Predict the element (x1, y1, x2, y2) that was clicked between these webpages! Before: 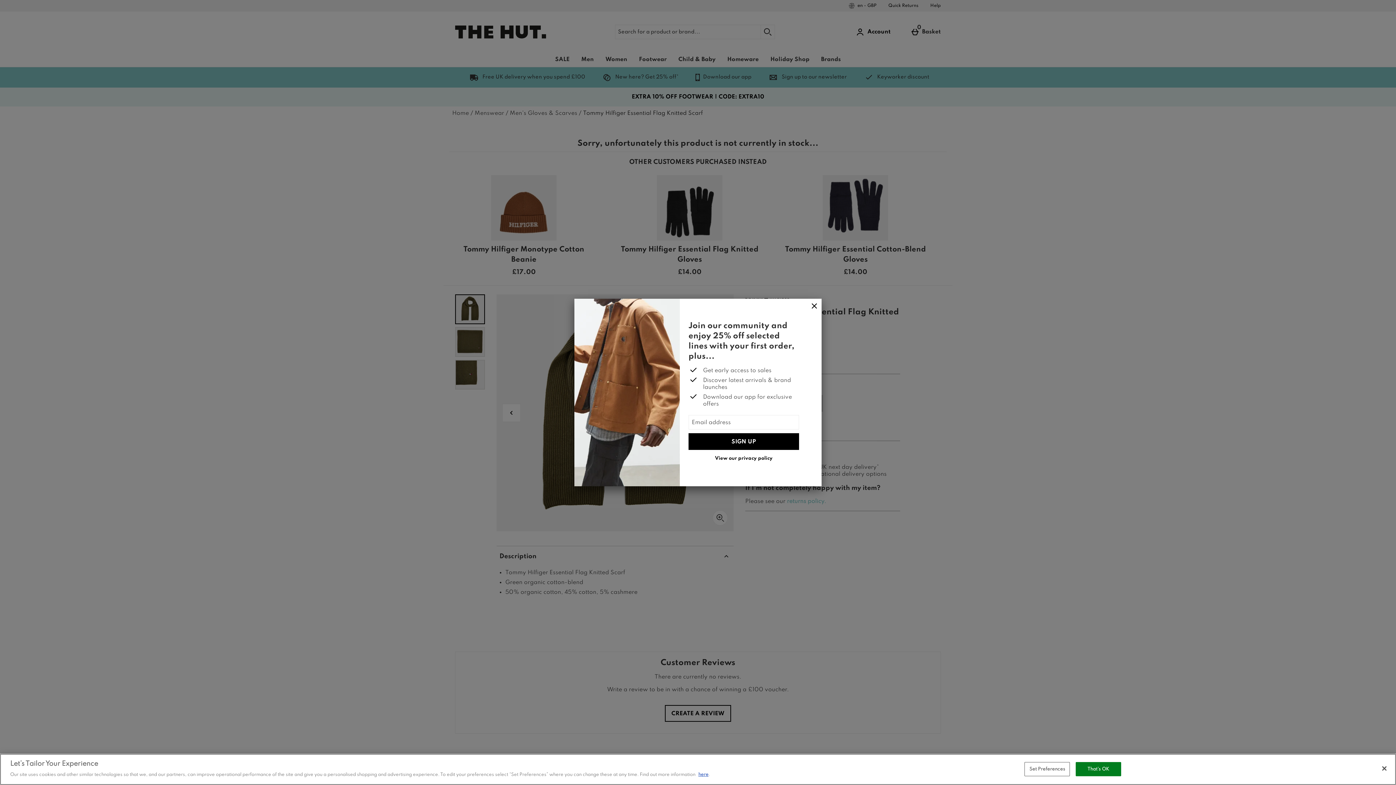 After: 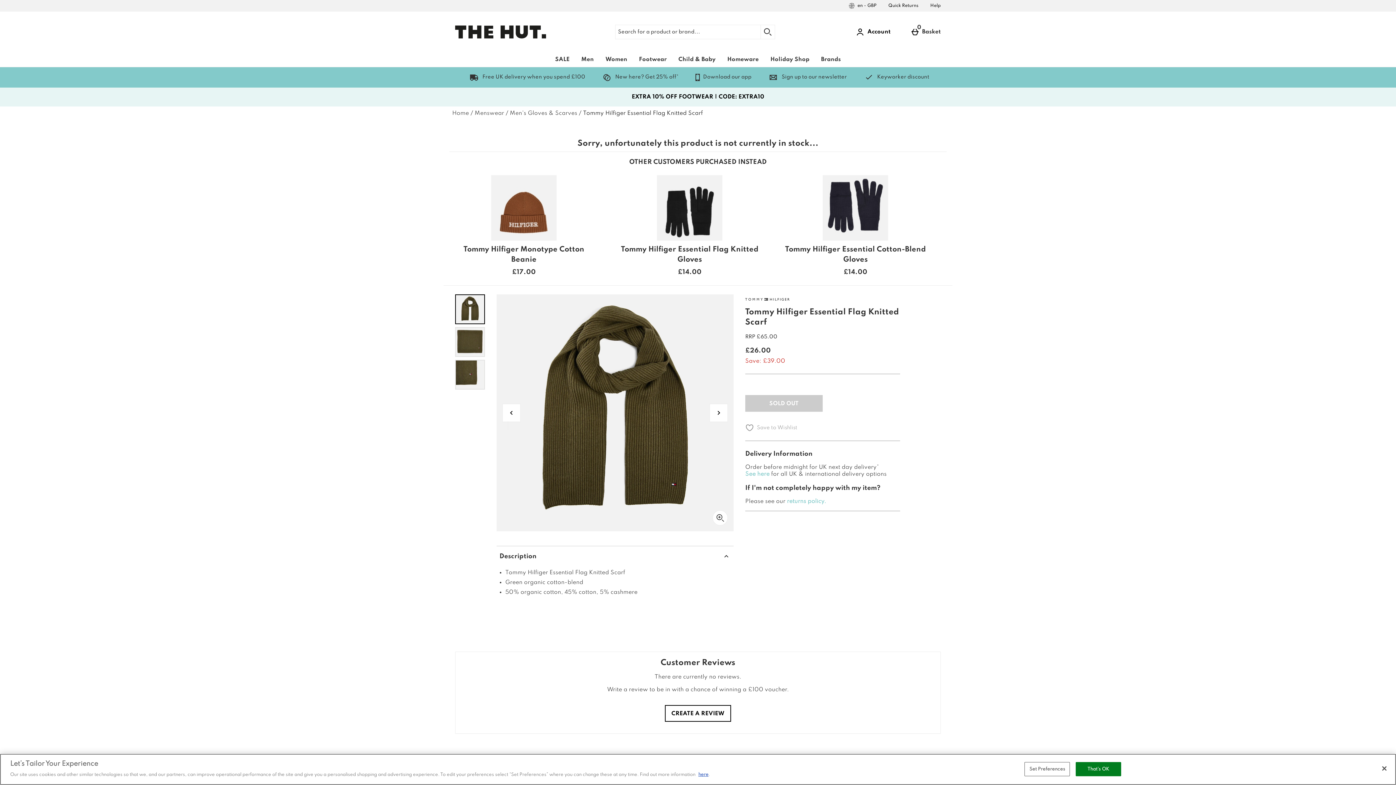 Action: bbox: (807, 298, 821, 314) label: Close